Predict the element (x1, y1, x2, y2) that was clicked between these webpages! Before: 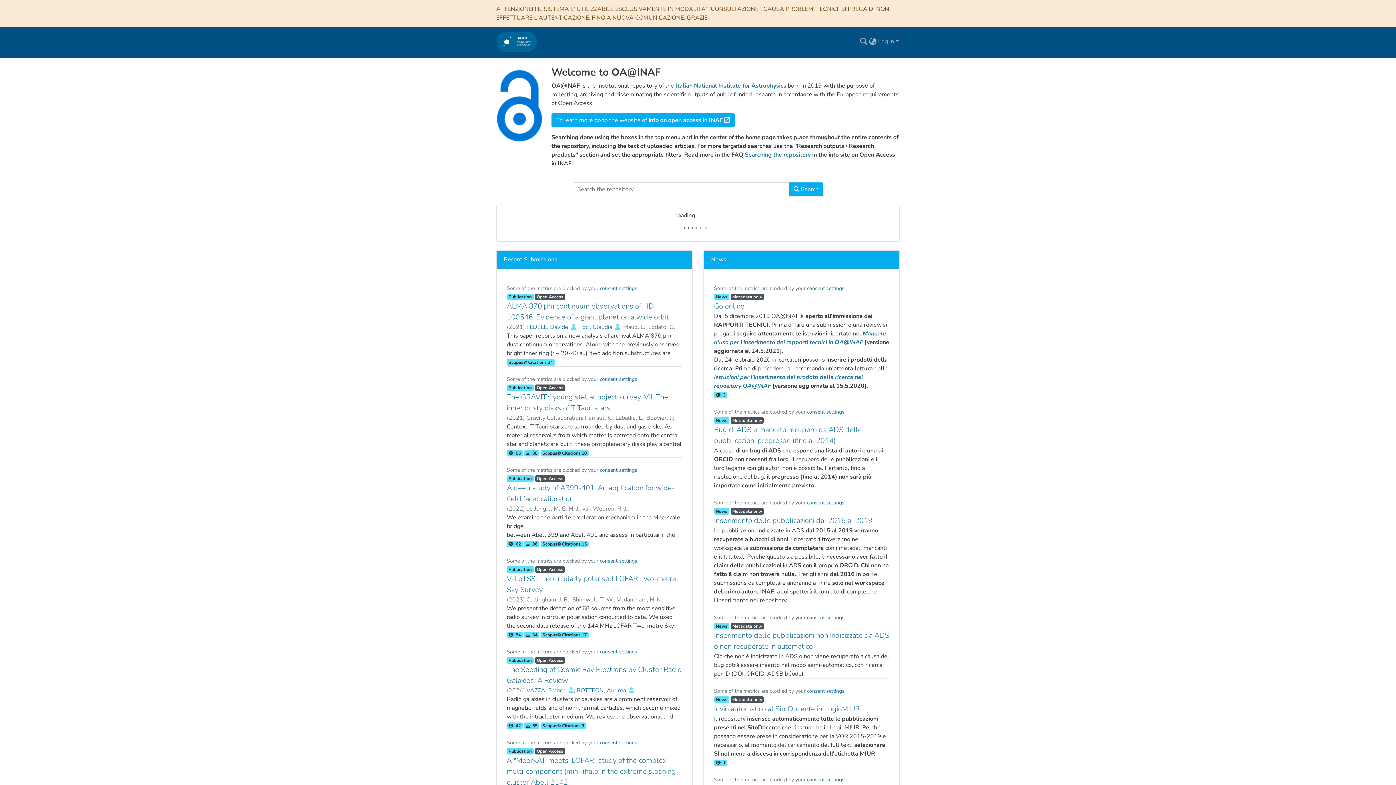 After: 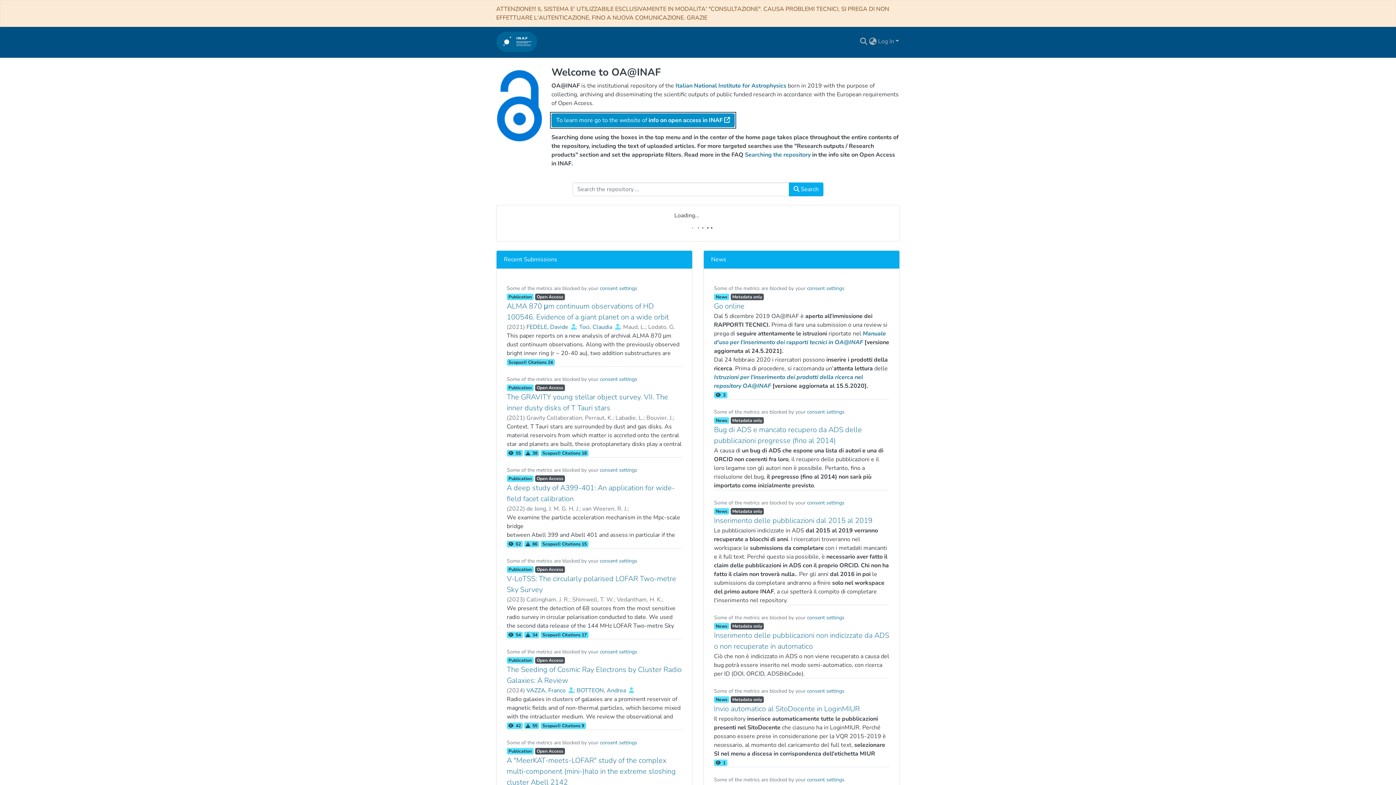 Action: bbox: (551, 113, 734, 127) label: To learn more go to the website of info on open access in INAF 